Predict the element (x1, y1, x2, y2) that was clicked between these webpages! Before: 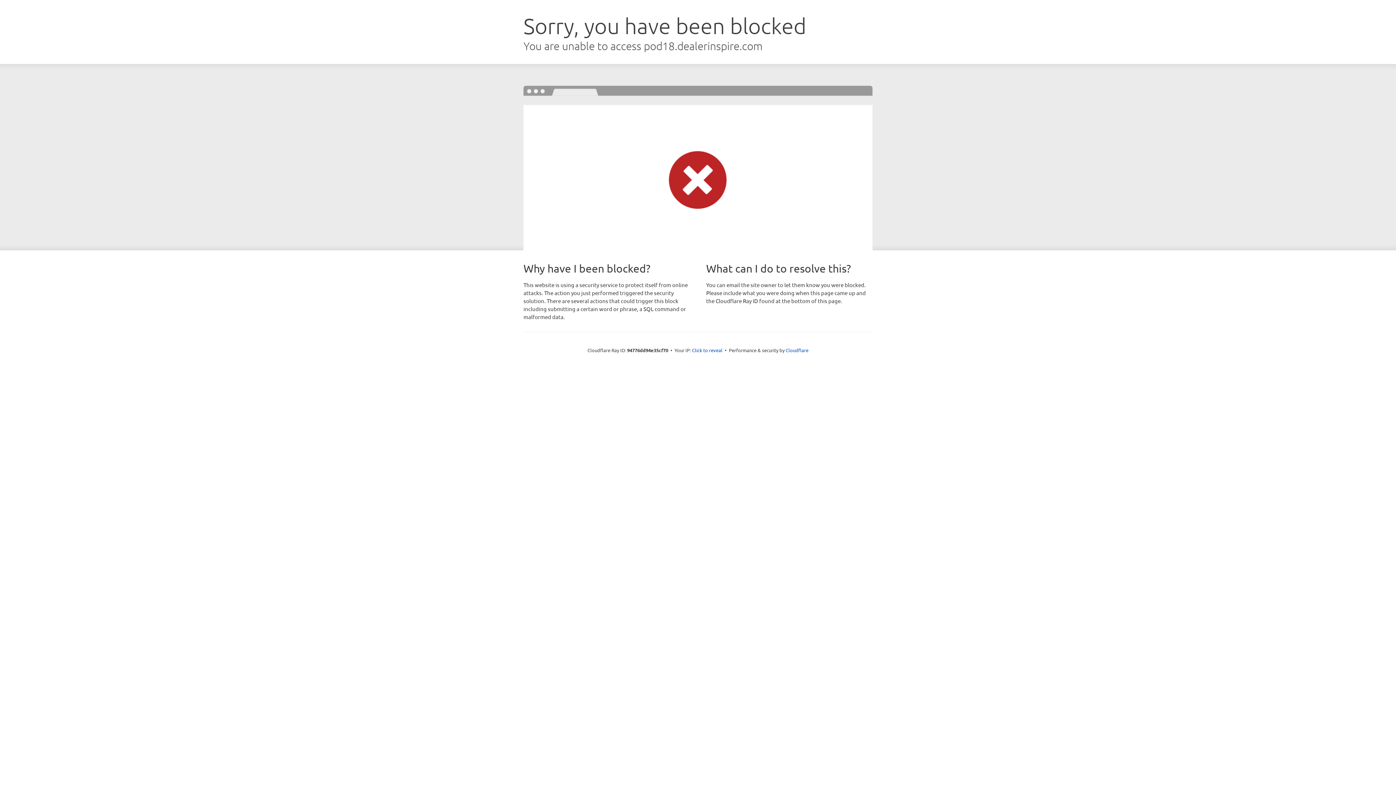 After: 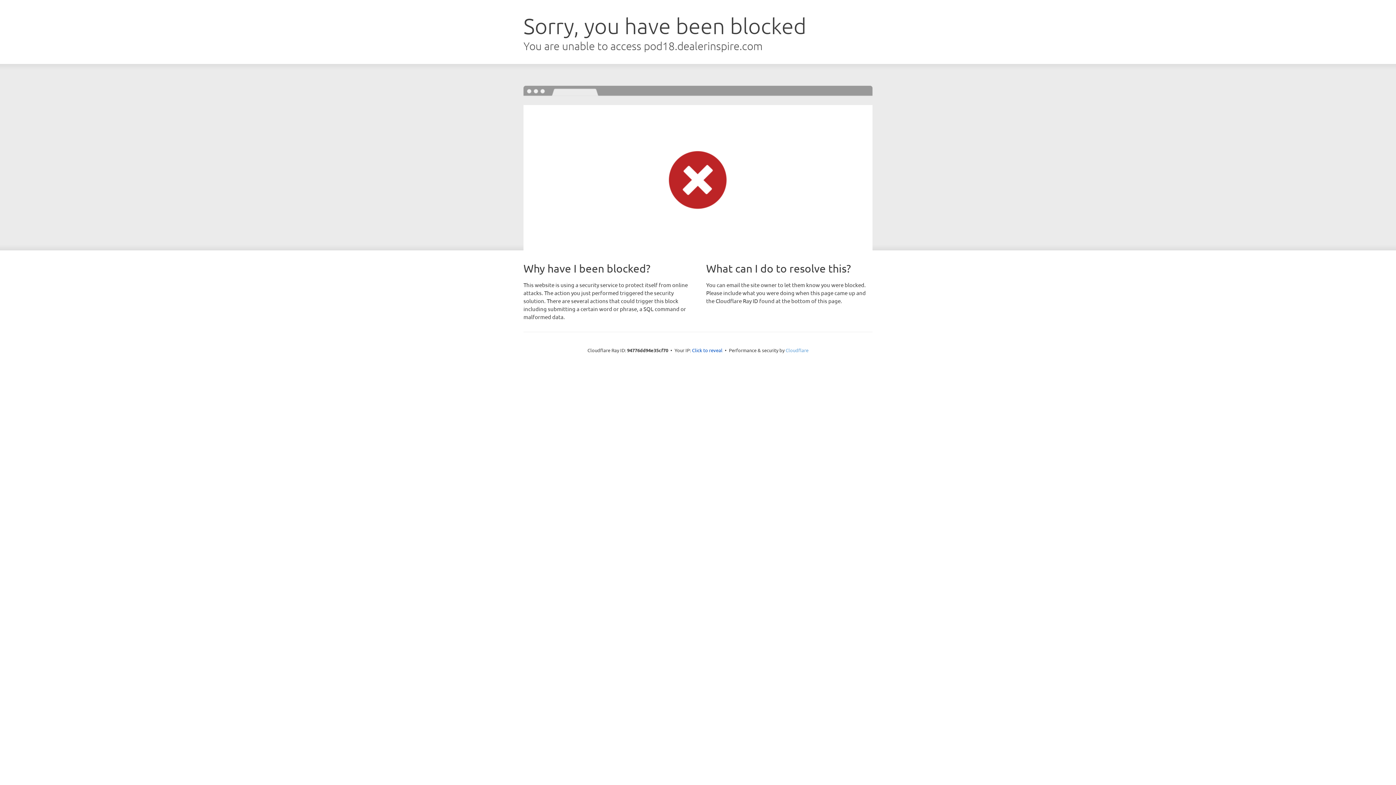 Action: label: Cloudflare bbox: (785, 347, 808, 353)